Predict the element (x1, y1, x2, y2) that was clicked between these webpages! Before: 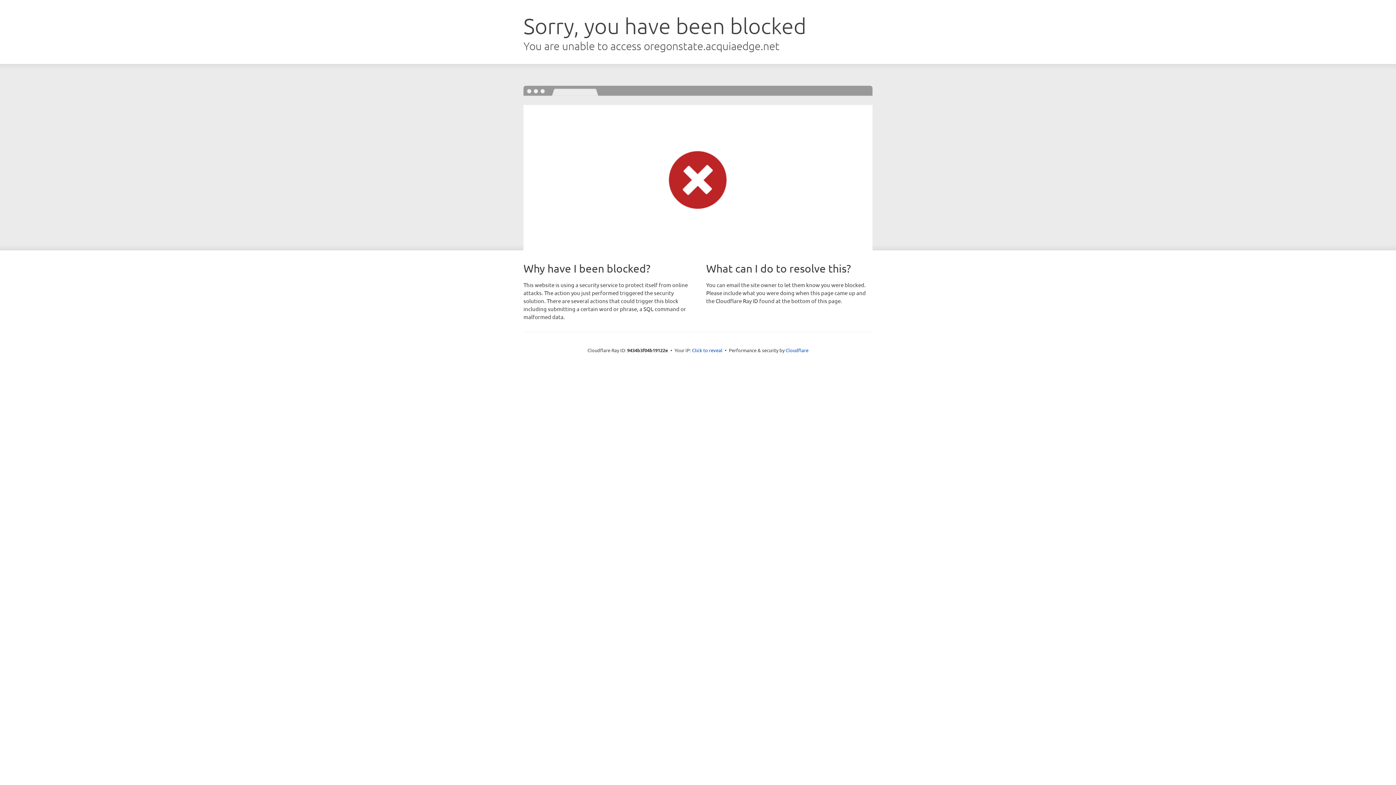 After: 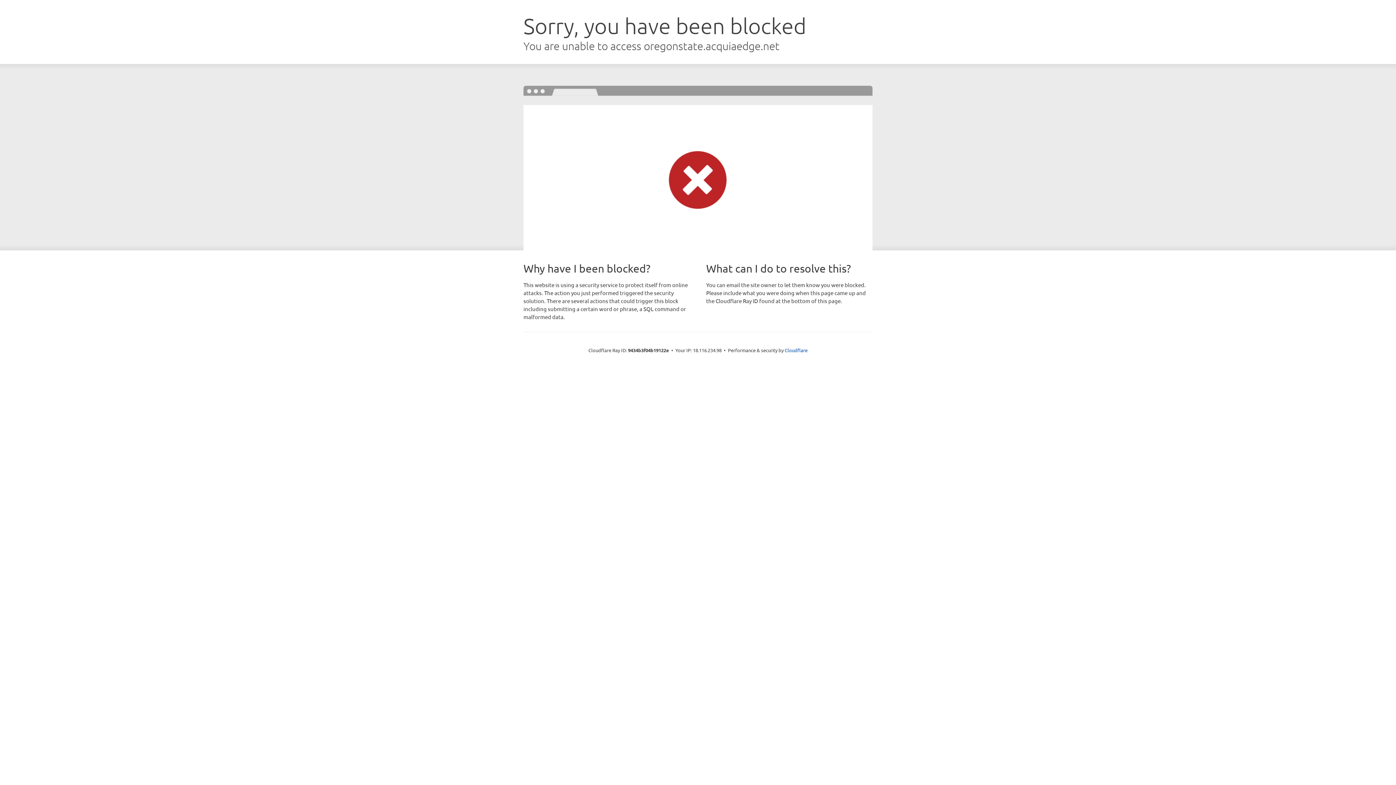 Action: label: Click to reveal bbox: (692, 346, 722, 353)